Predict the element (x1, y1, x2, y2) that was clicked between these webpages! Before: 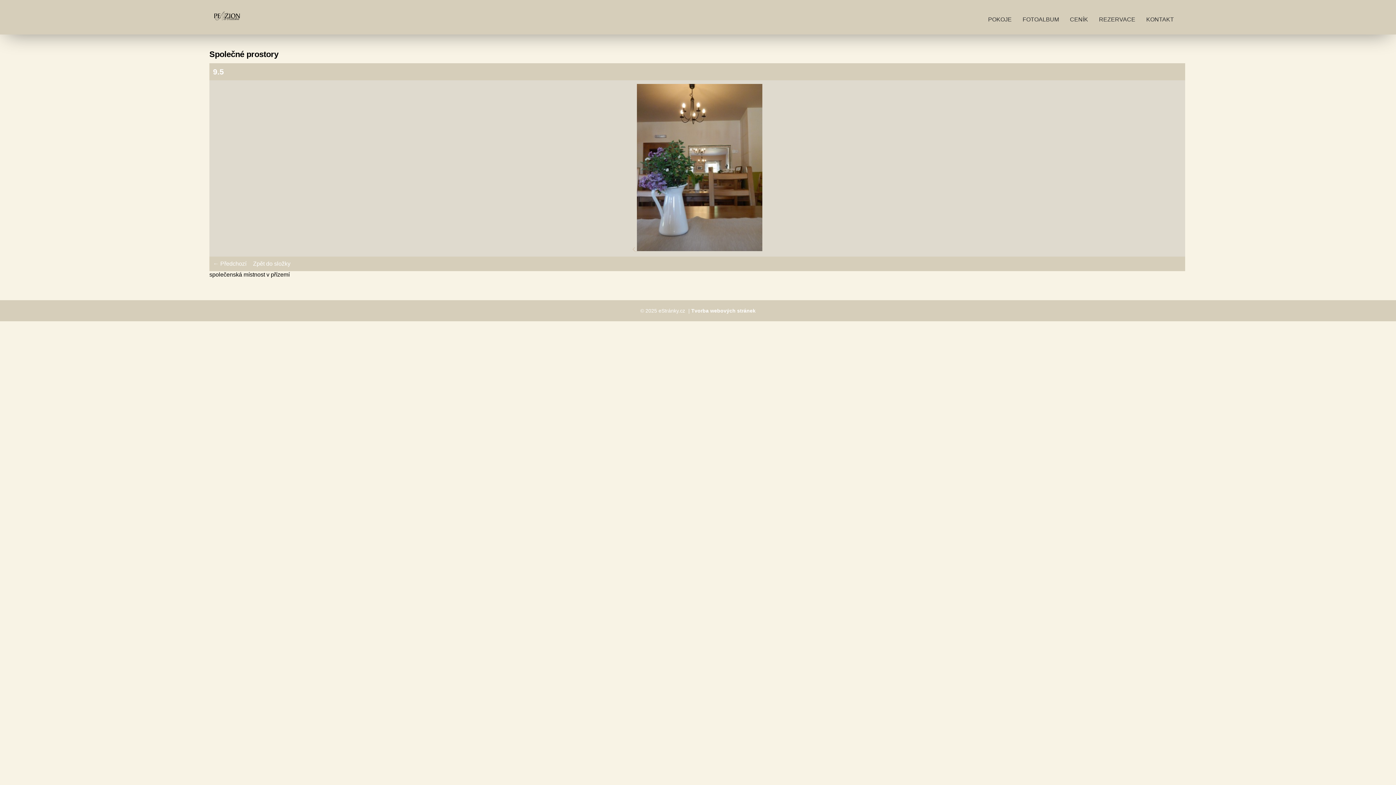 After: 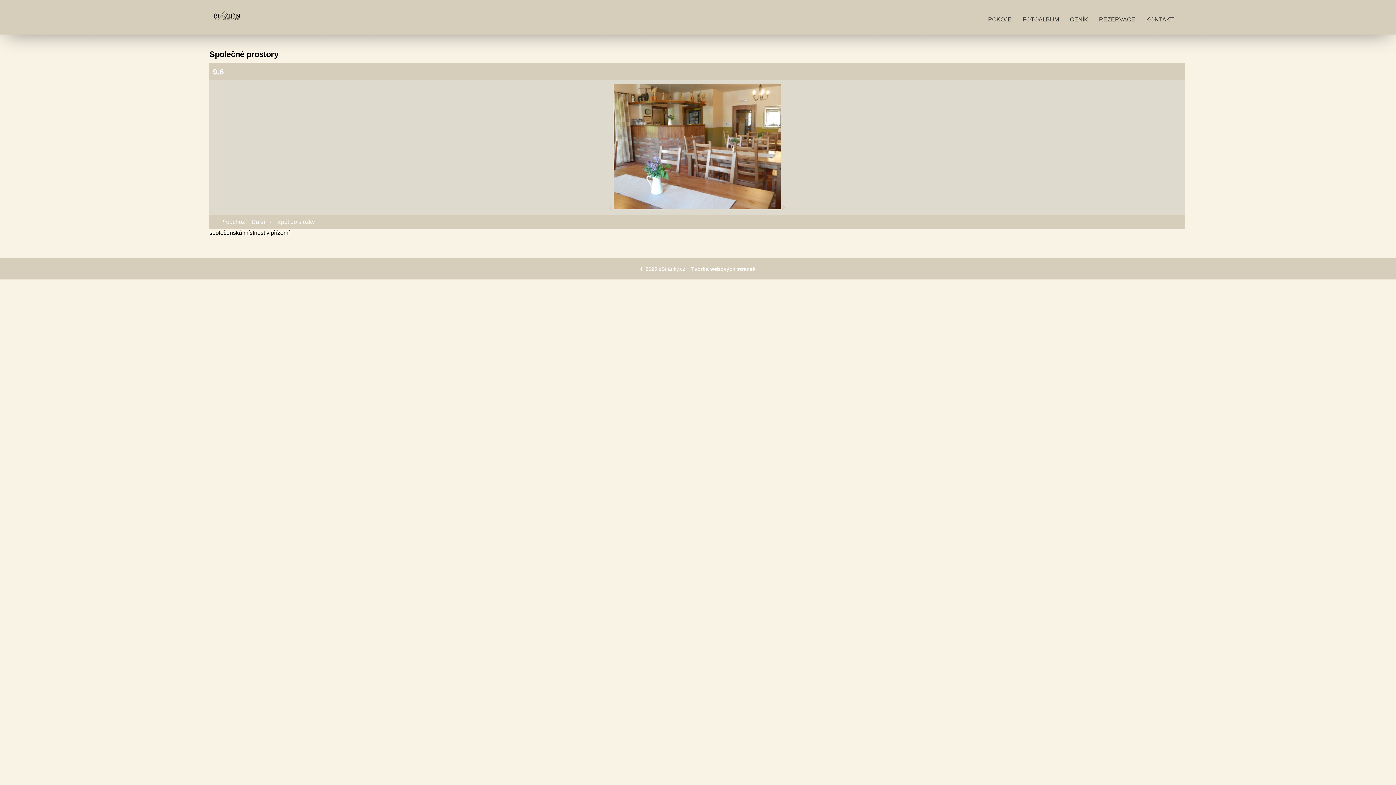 Action: bbox: (632, 246, 636, 252) label:  